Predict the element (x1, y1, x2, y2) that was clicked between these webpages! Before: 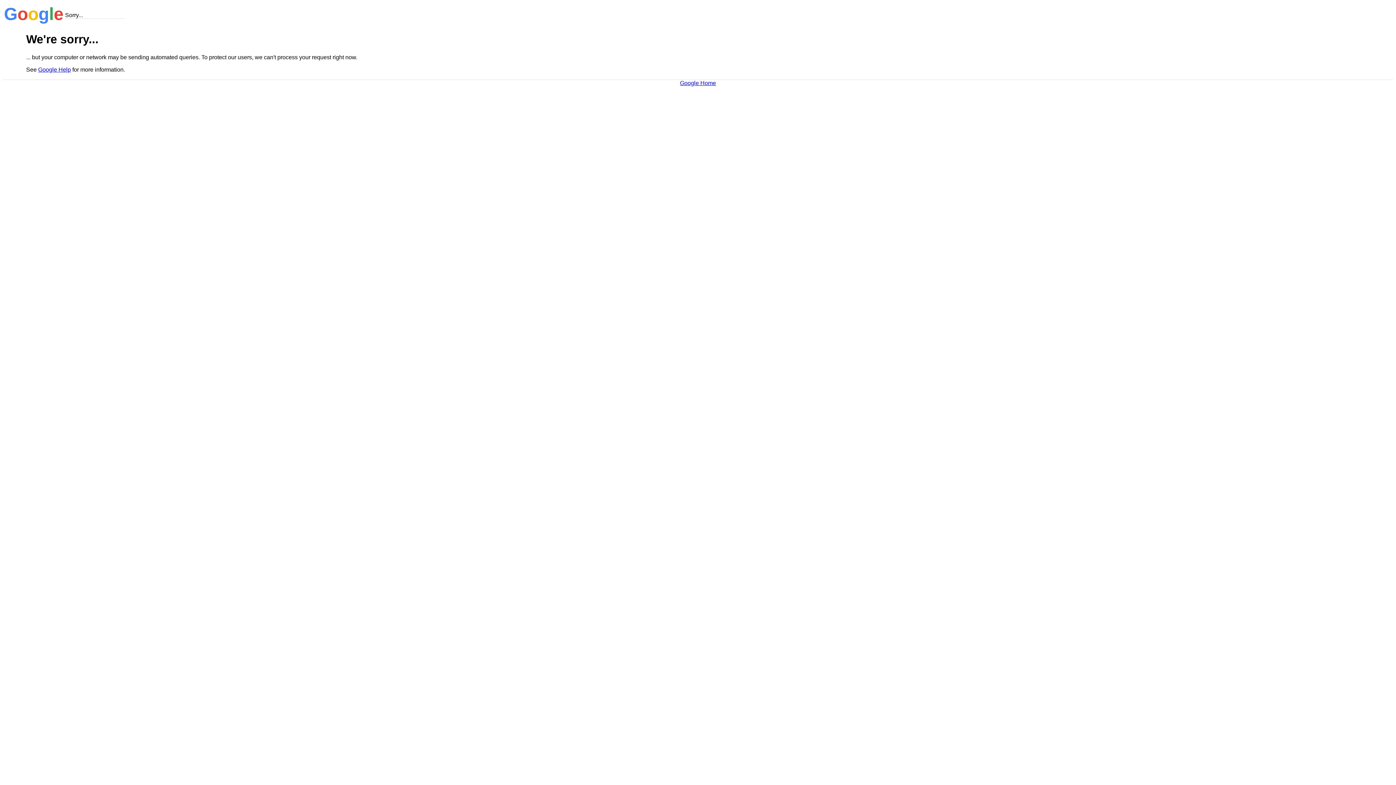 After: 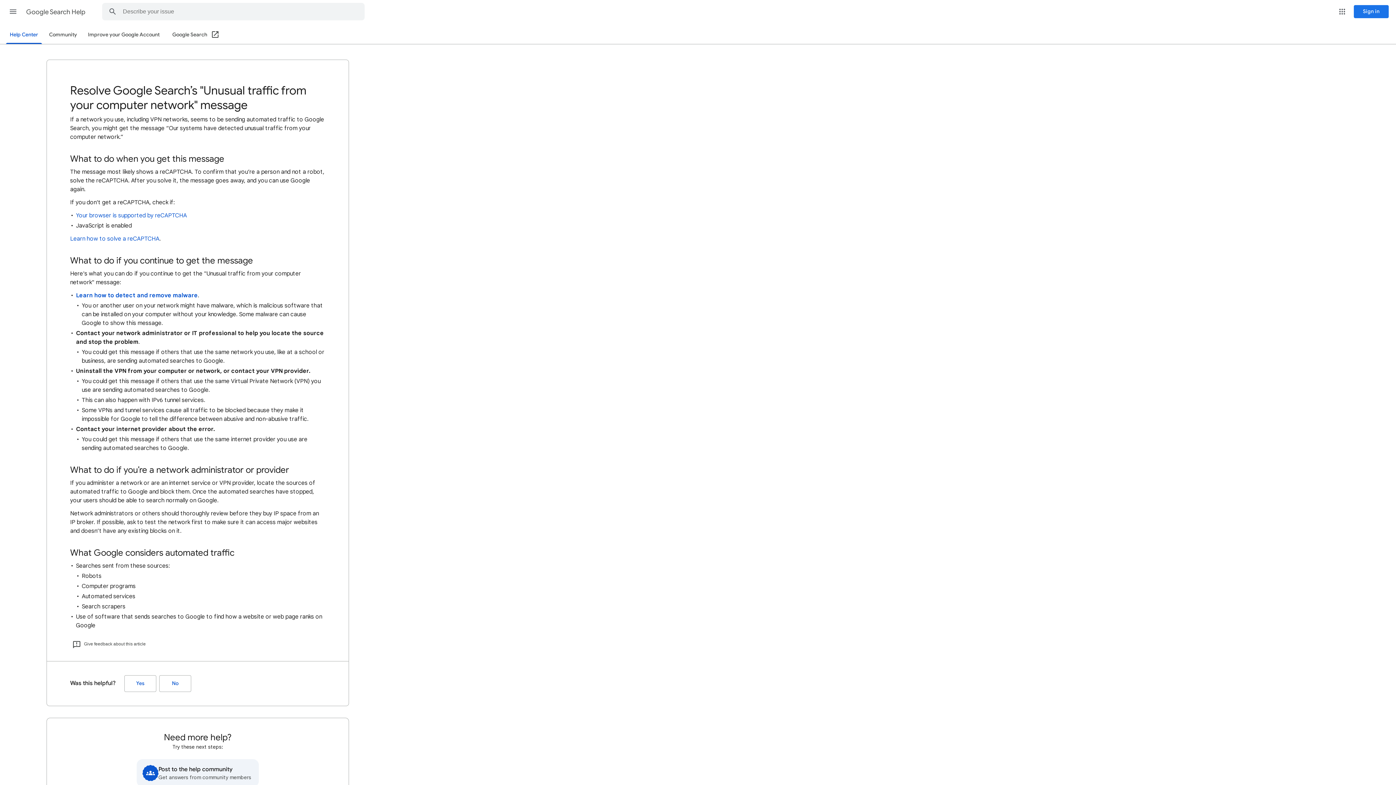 Action: bbox: (38, 66, 70, 72) label: Google Help